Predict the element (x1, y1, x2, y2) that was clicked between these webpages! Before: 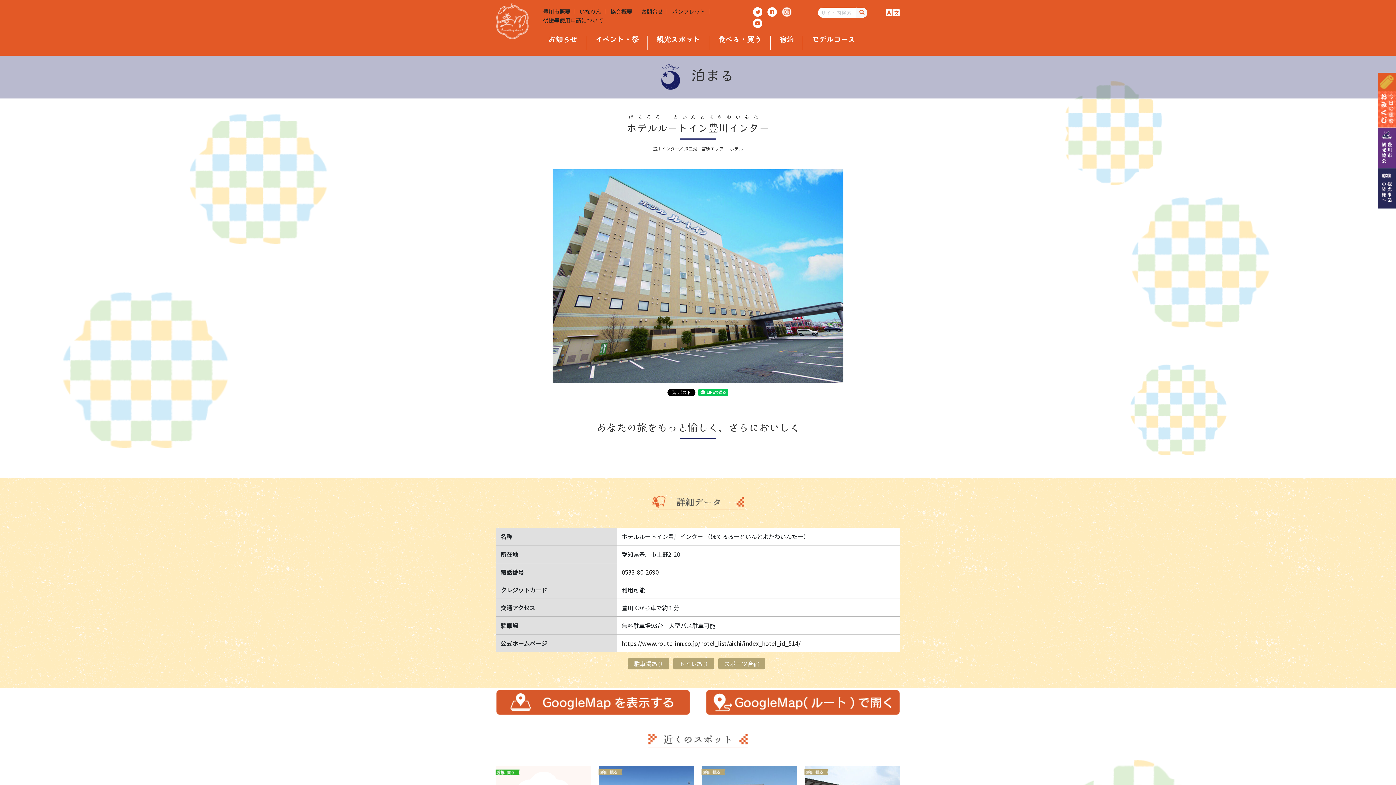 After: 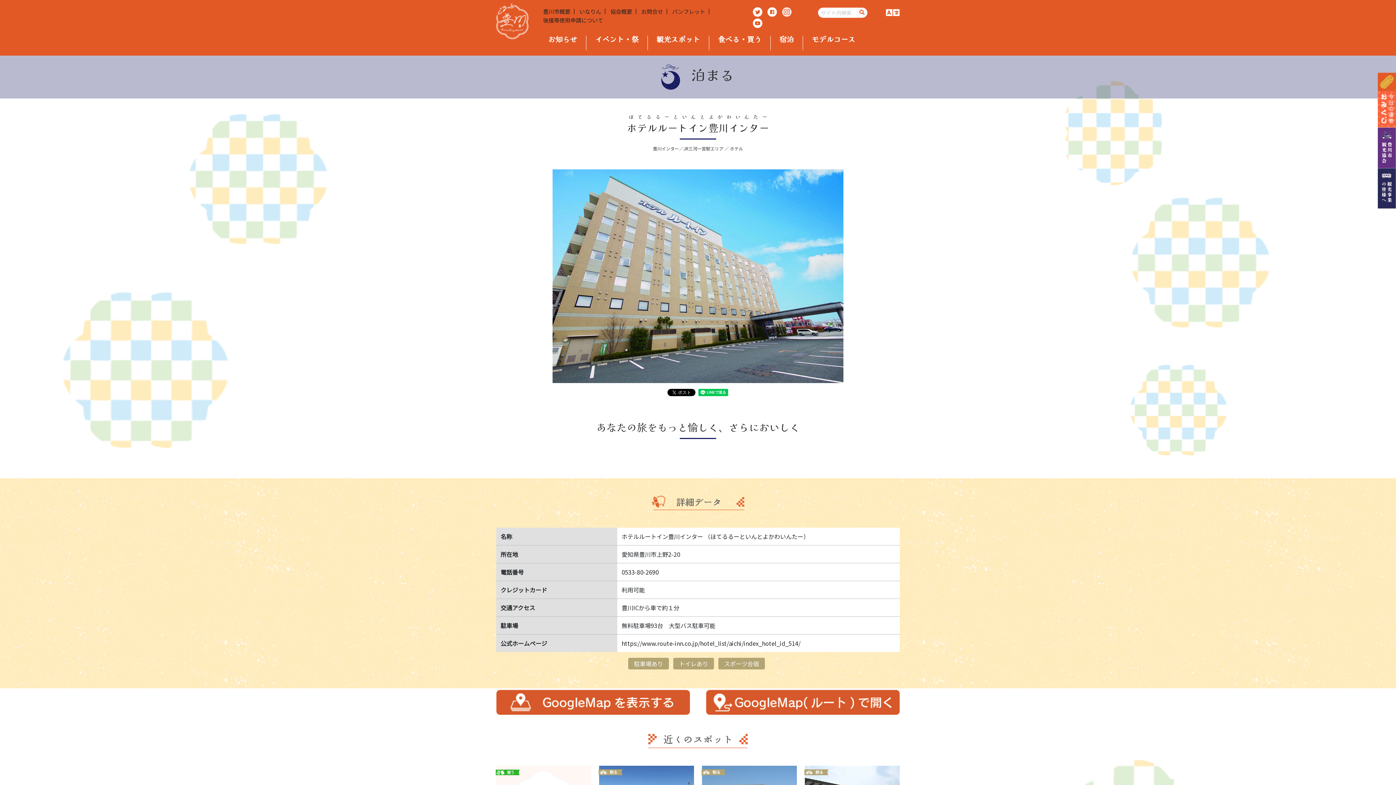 Action: bbox: (751, 7, 764, 16)